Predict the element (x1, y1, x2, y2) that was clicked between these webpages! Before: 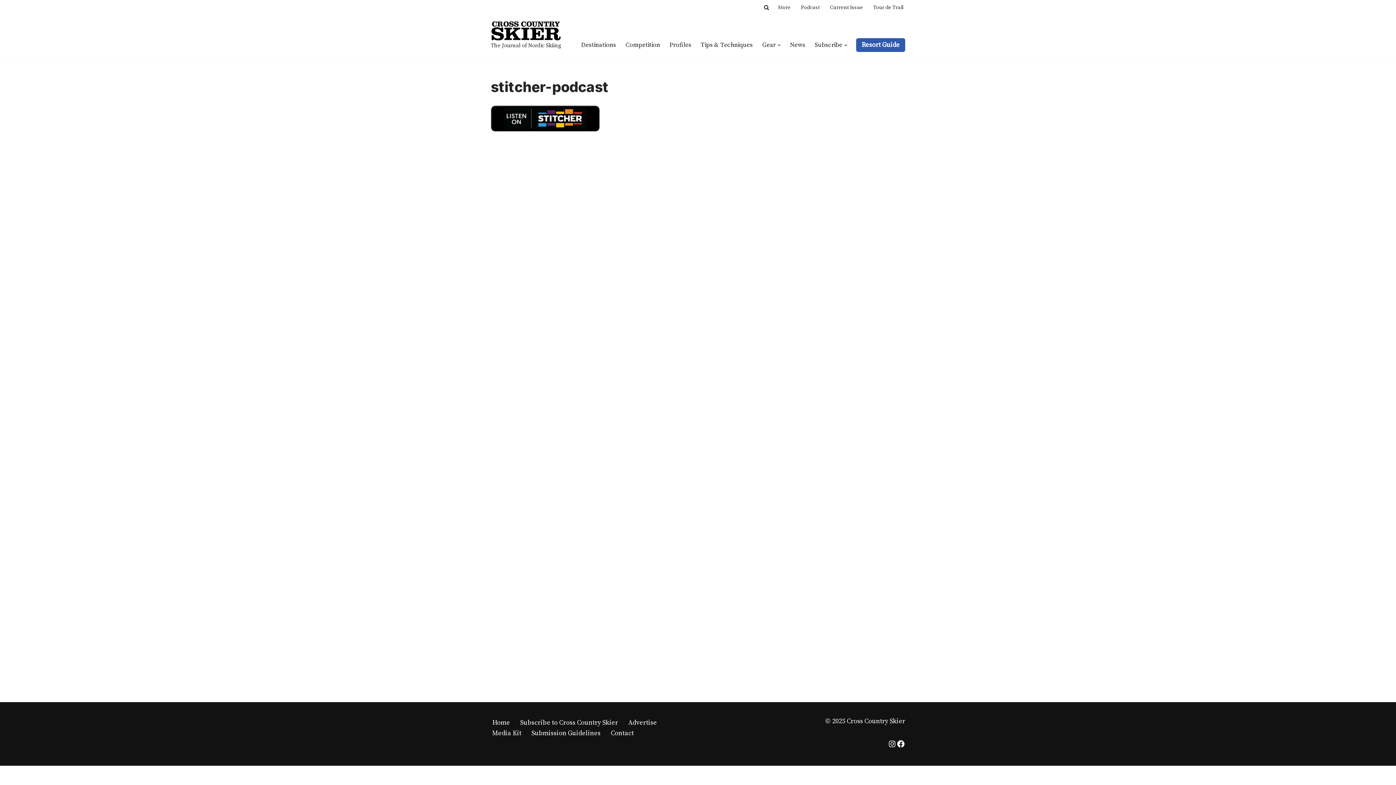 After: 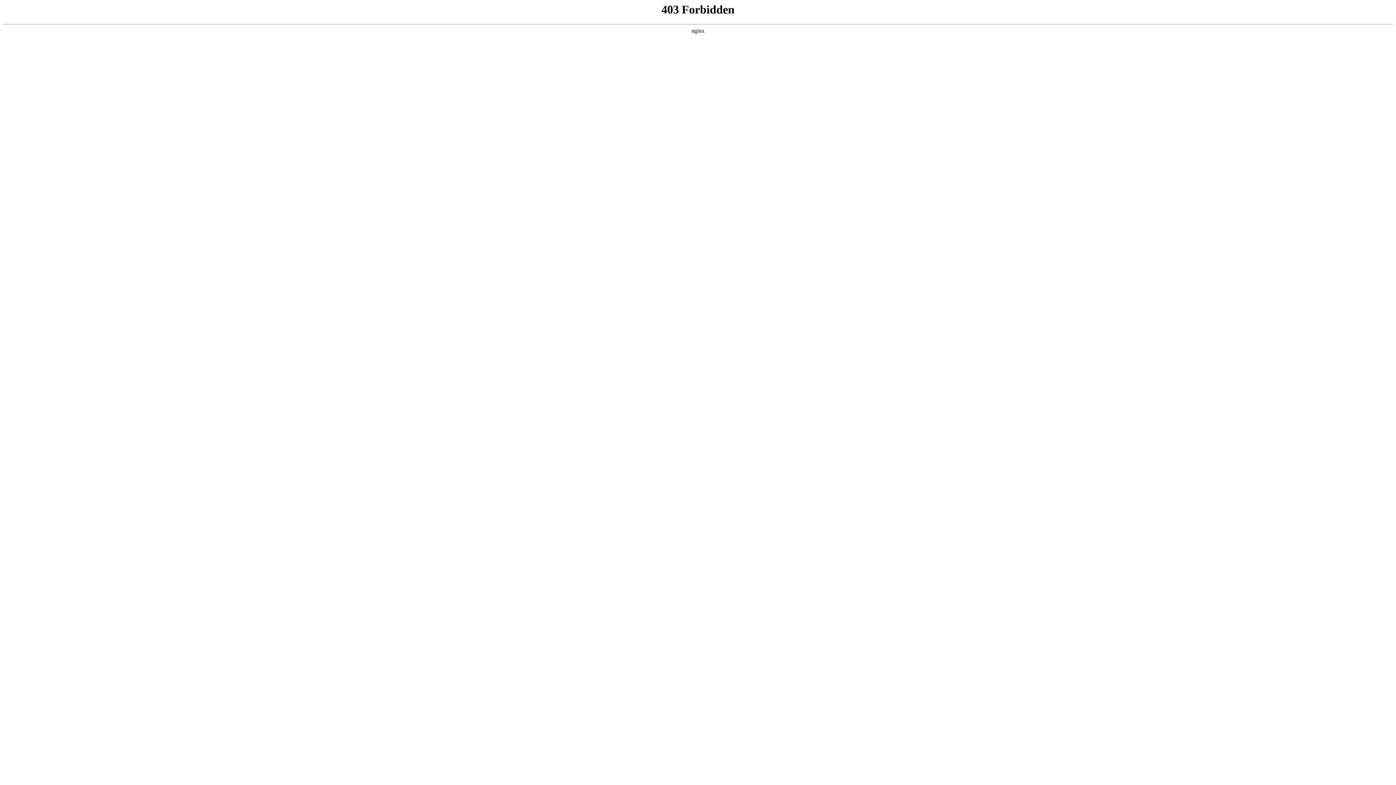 Action: bbox: (546, 771, 578, 780) label: WordPress